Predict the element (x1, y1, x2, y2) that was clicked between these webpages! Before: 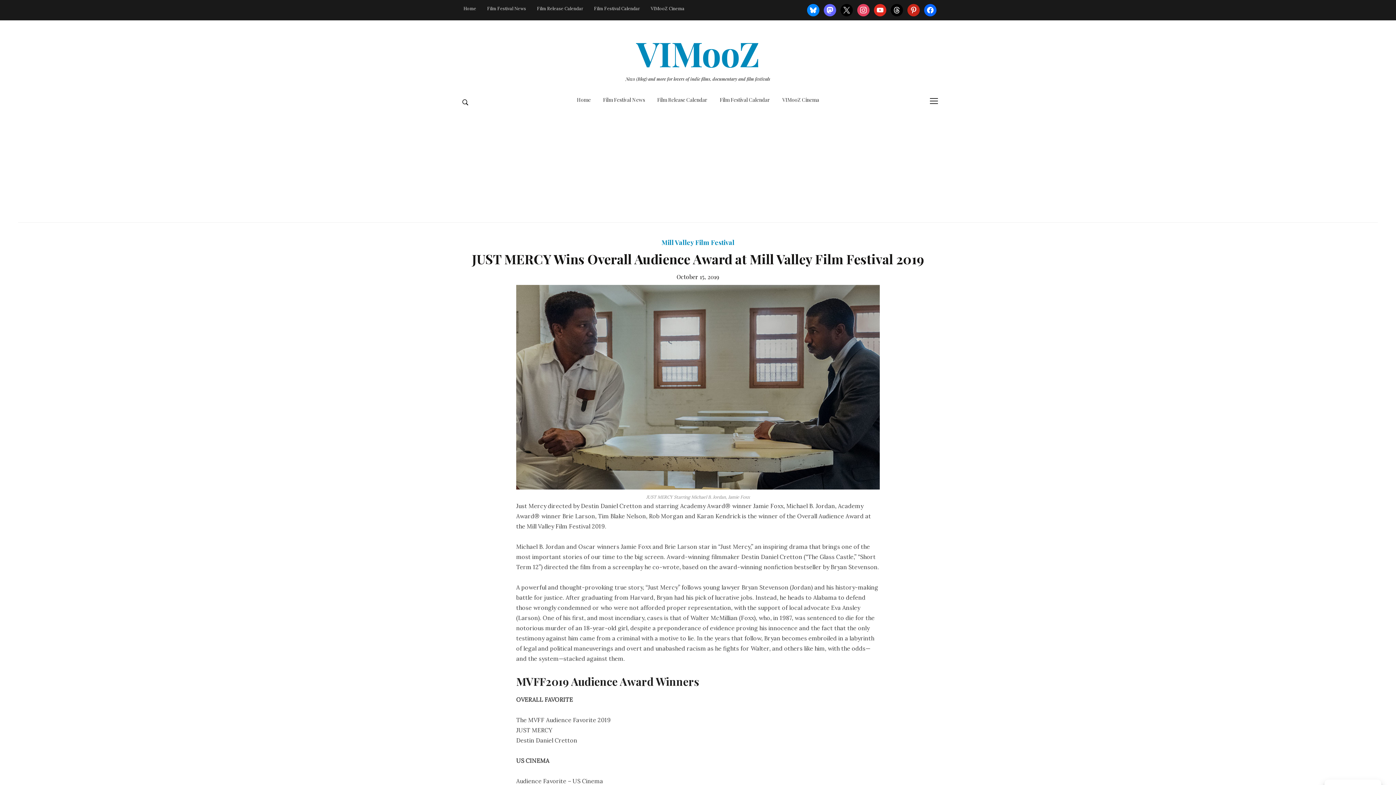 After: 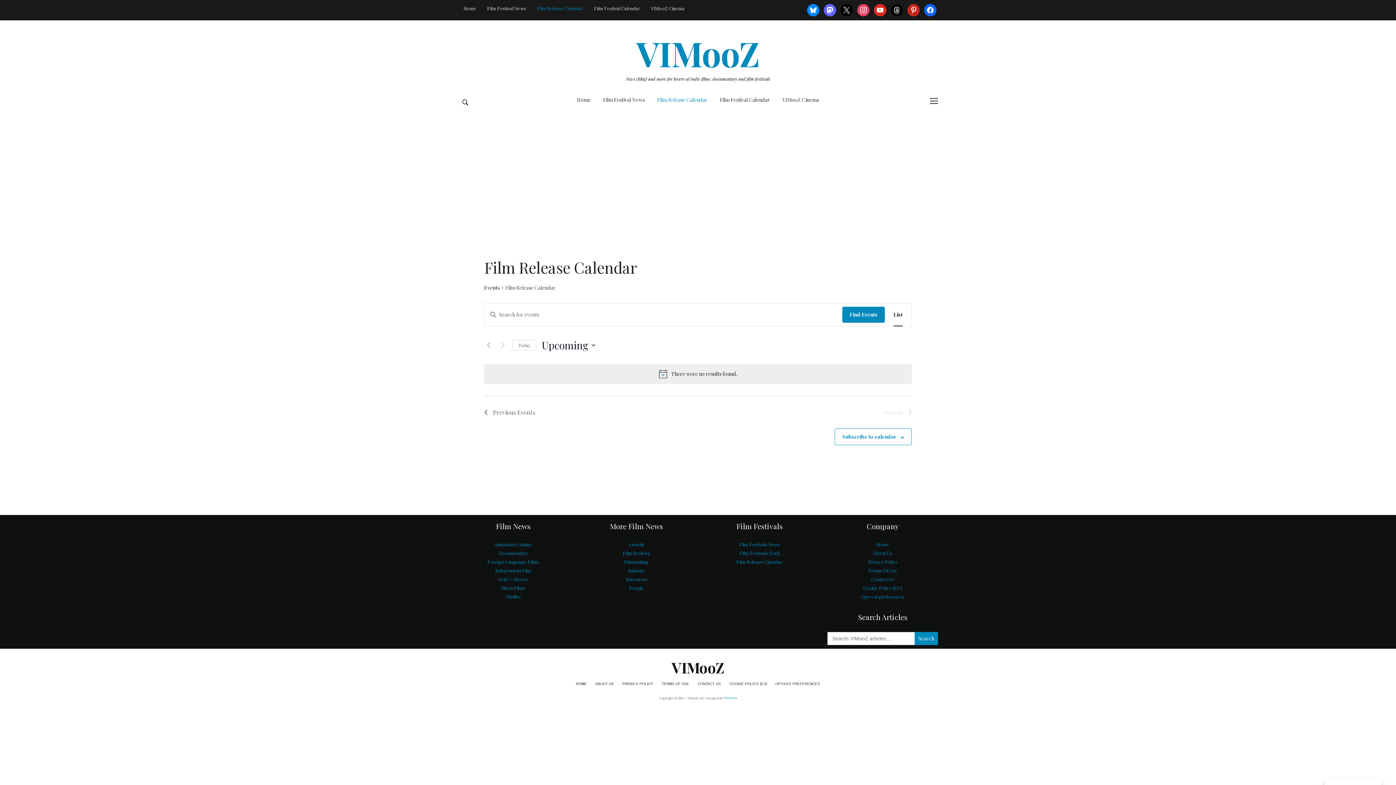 Action: label: Film Release Calendar bbox: (651, 93, 713, 106)